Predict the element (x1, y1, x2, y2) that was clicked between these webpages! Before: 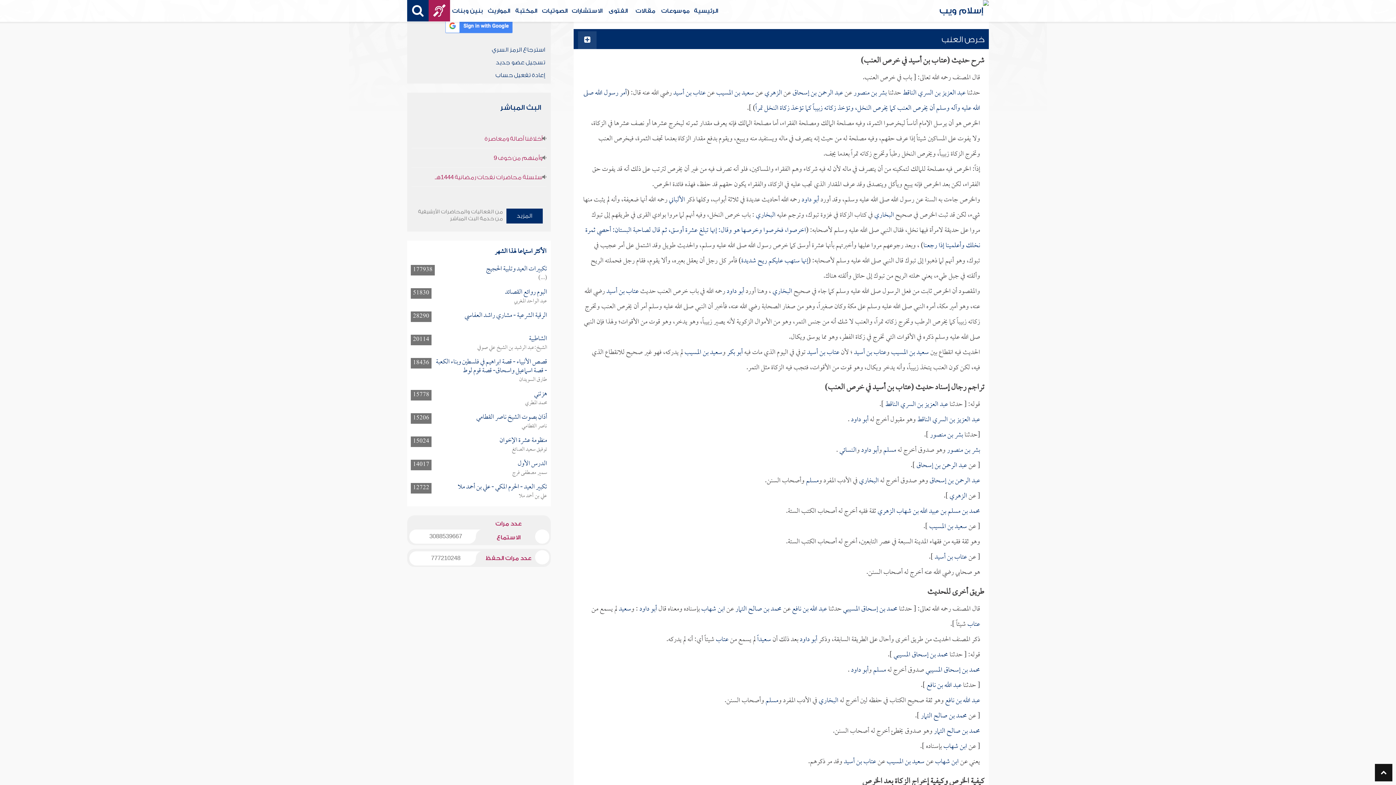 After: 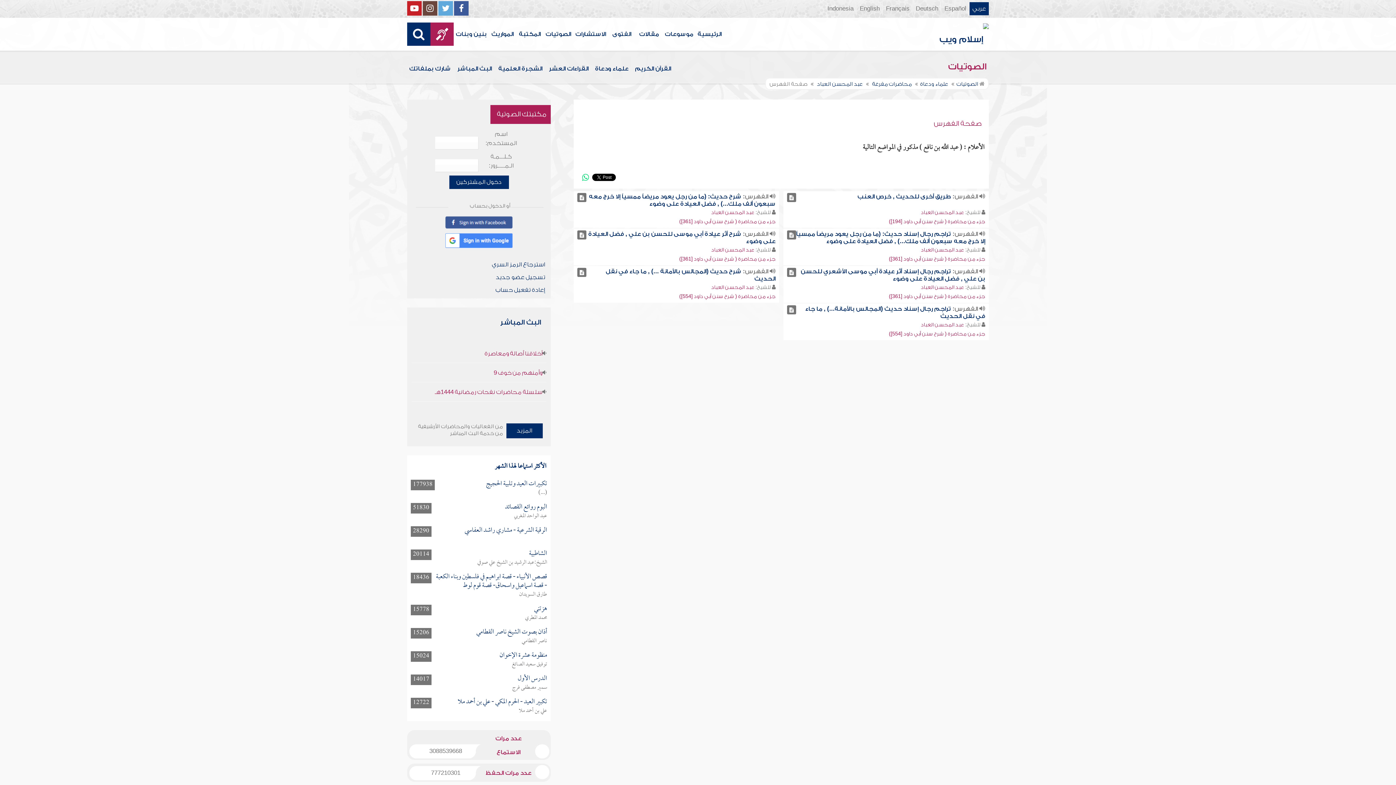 Action: label: عبد الله بن نافع bbox: (945, 694, 980, 708)